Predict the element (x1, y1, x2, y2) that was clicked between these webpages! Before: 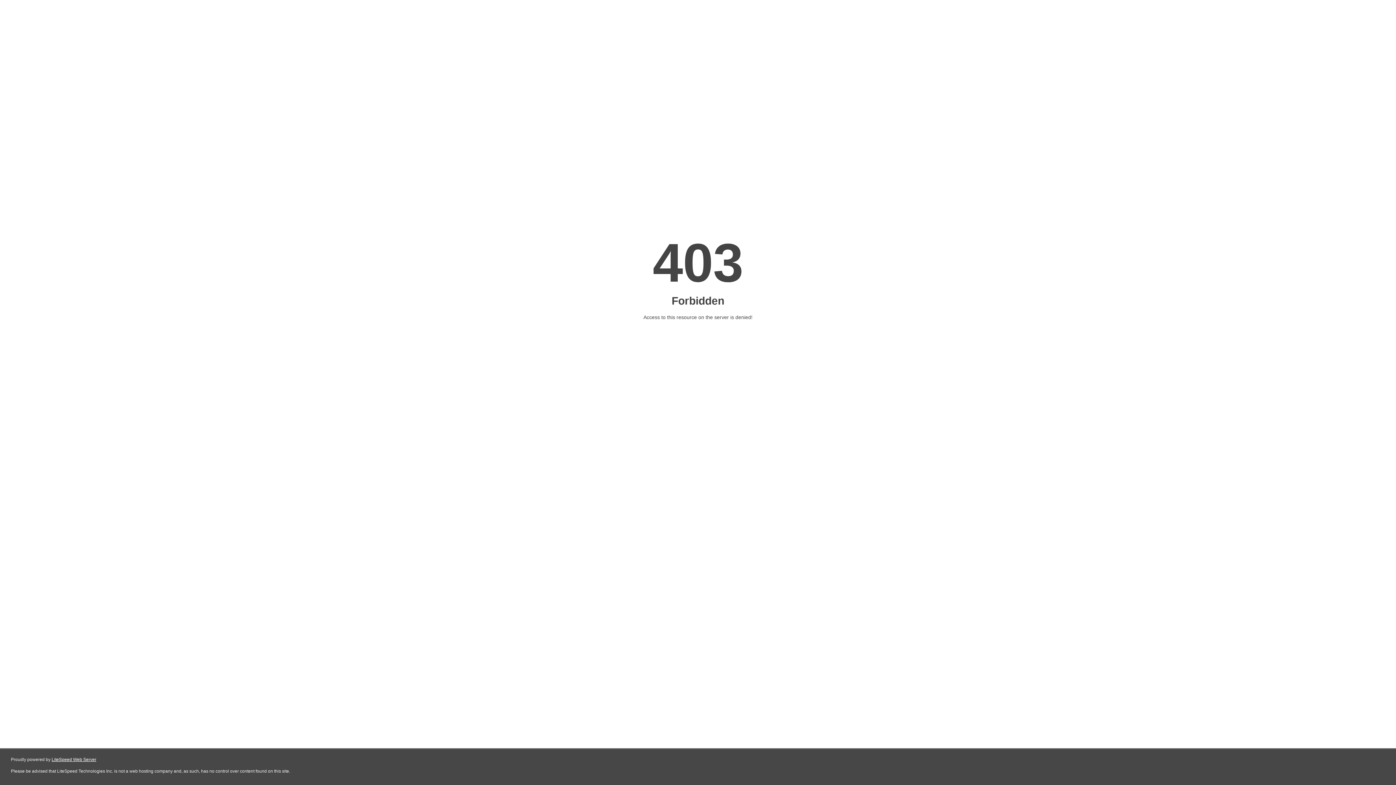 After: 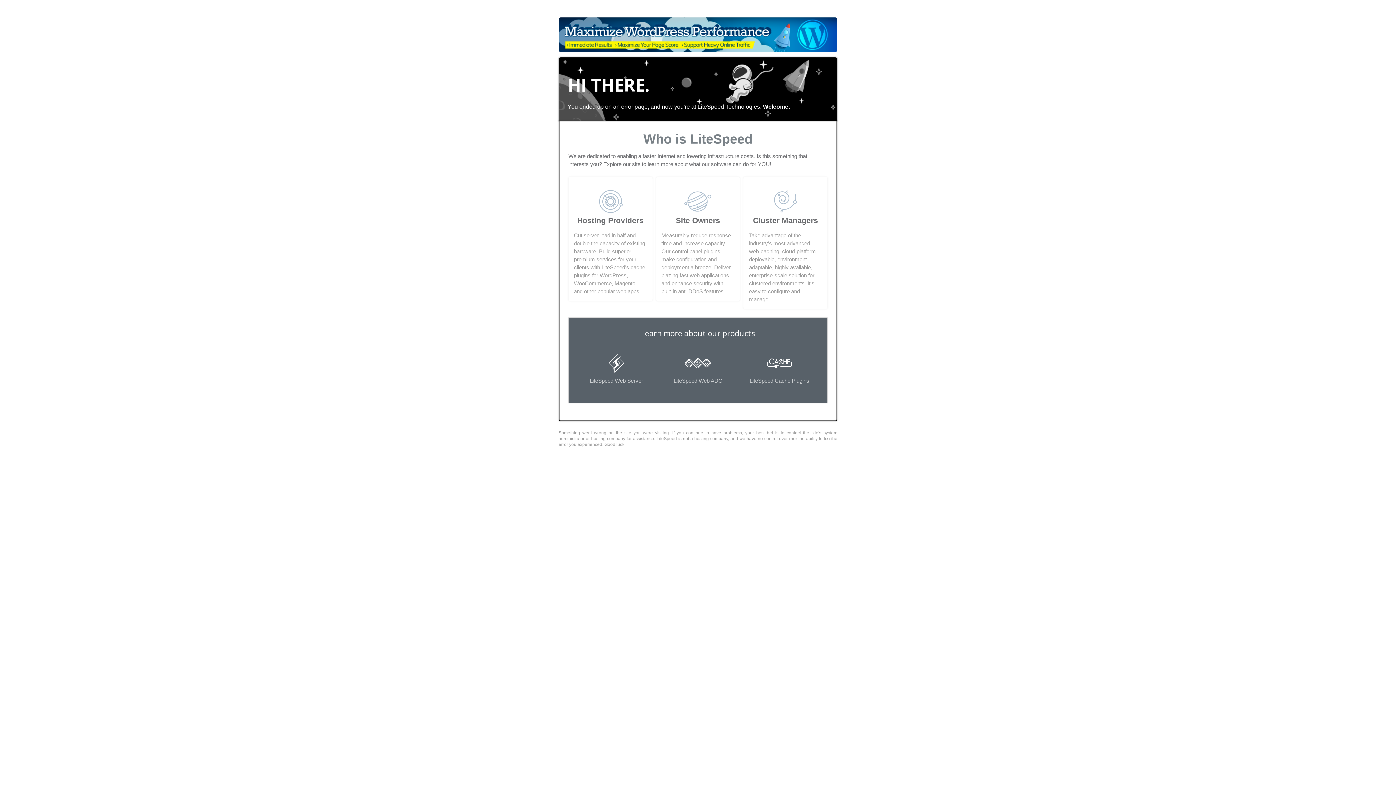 Action: label: LiteSpeed Web Server bbox: (51, 757, 96, 762)